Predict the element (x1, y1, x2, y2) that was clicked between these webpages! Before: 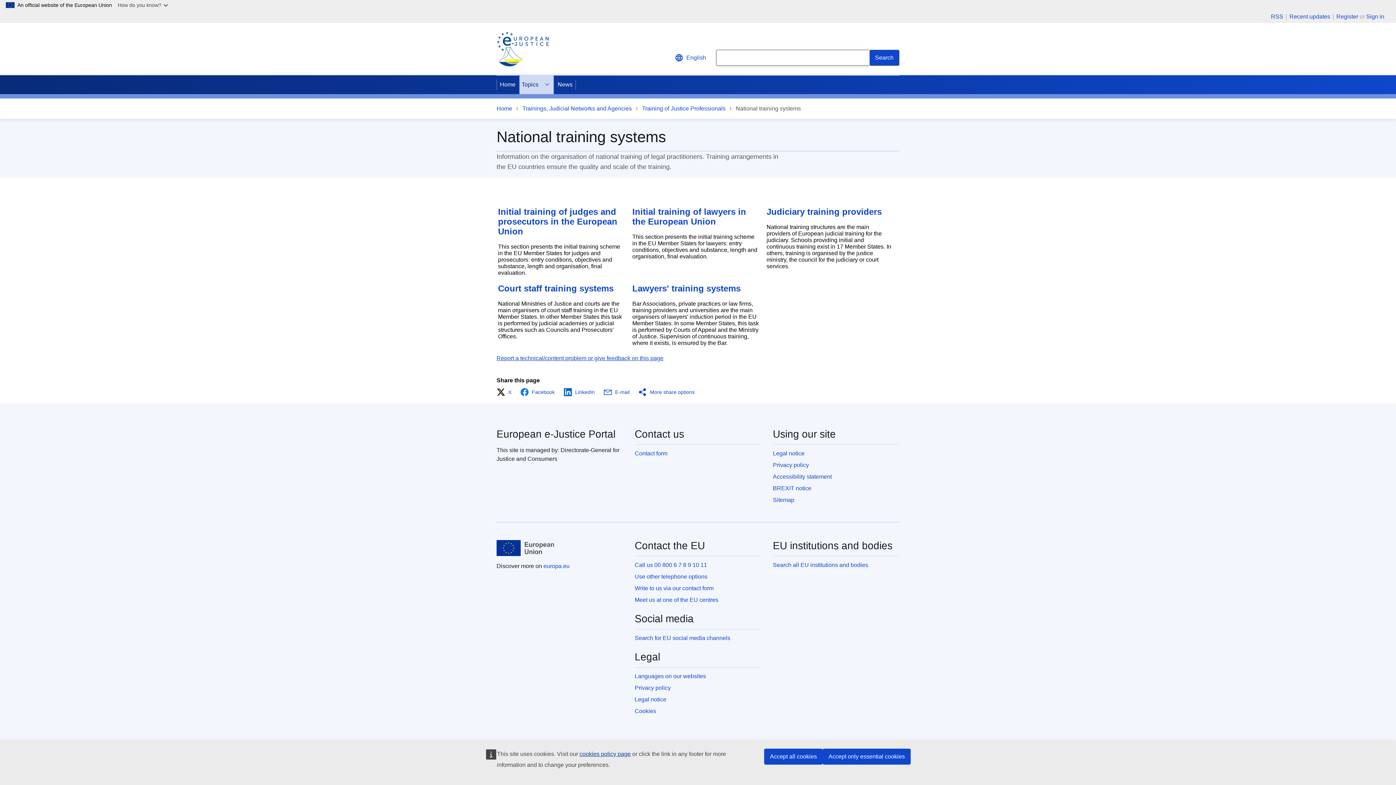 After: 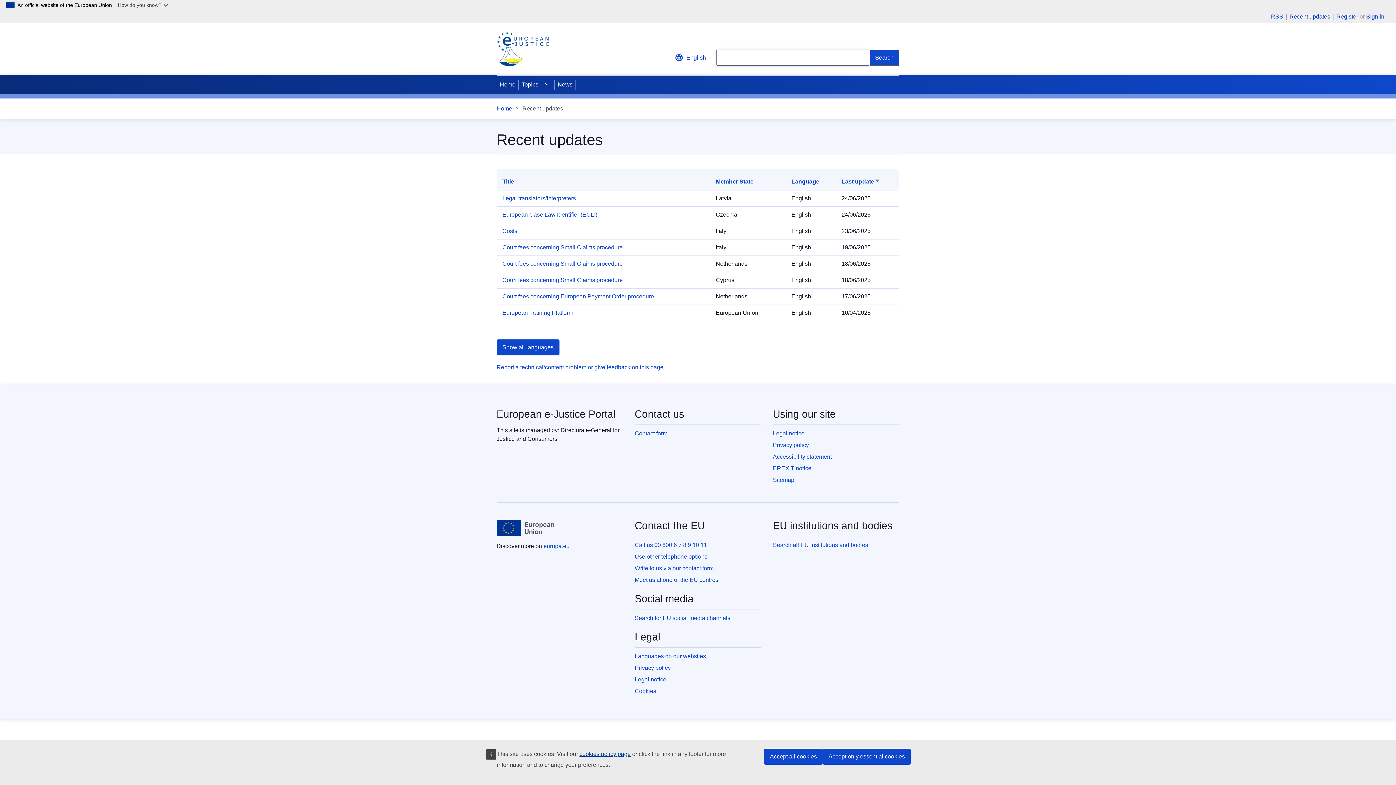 Action: label: Recent updates bbox: (1286, 13, 1333, 19)